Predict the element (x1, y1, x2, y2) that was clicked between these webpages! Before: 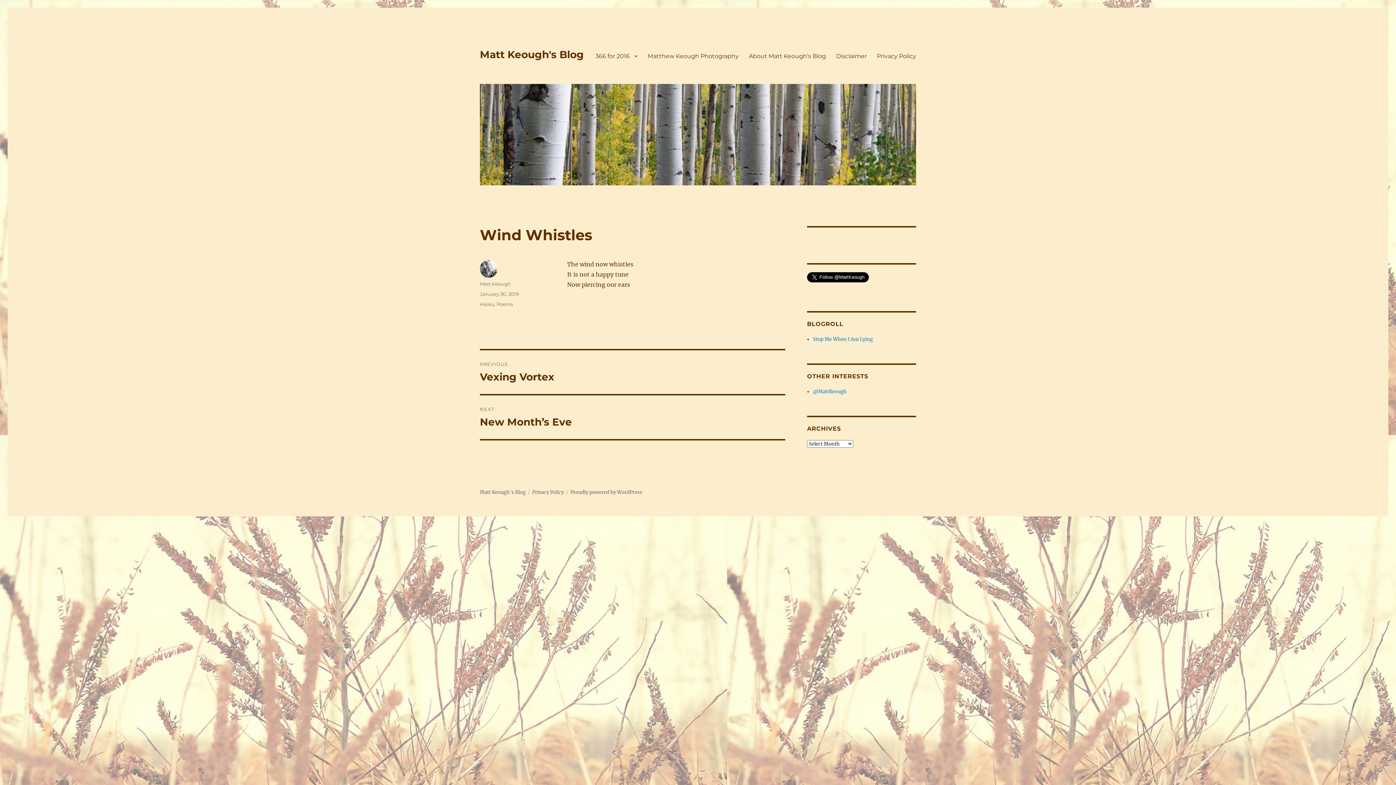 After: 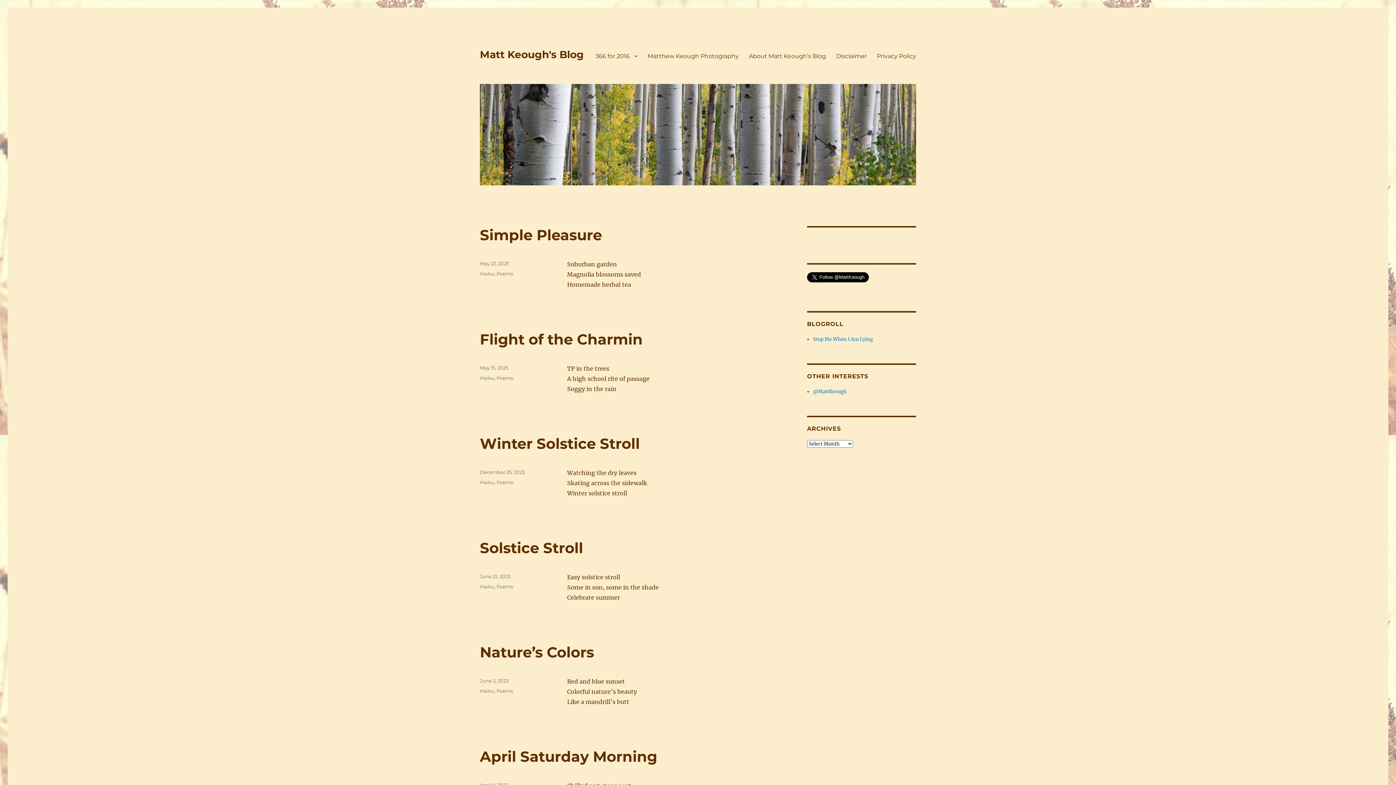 Action: bbox: (480, 84, 916, 185)